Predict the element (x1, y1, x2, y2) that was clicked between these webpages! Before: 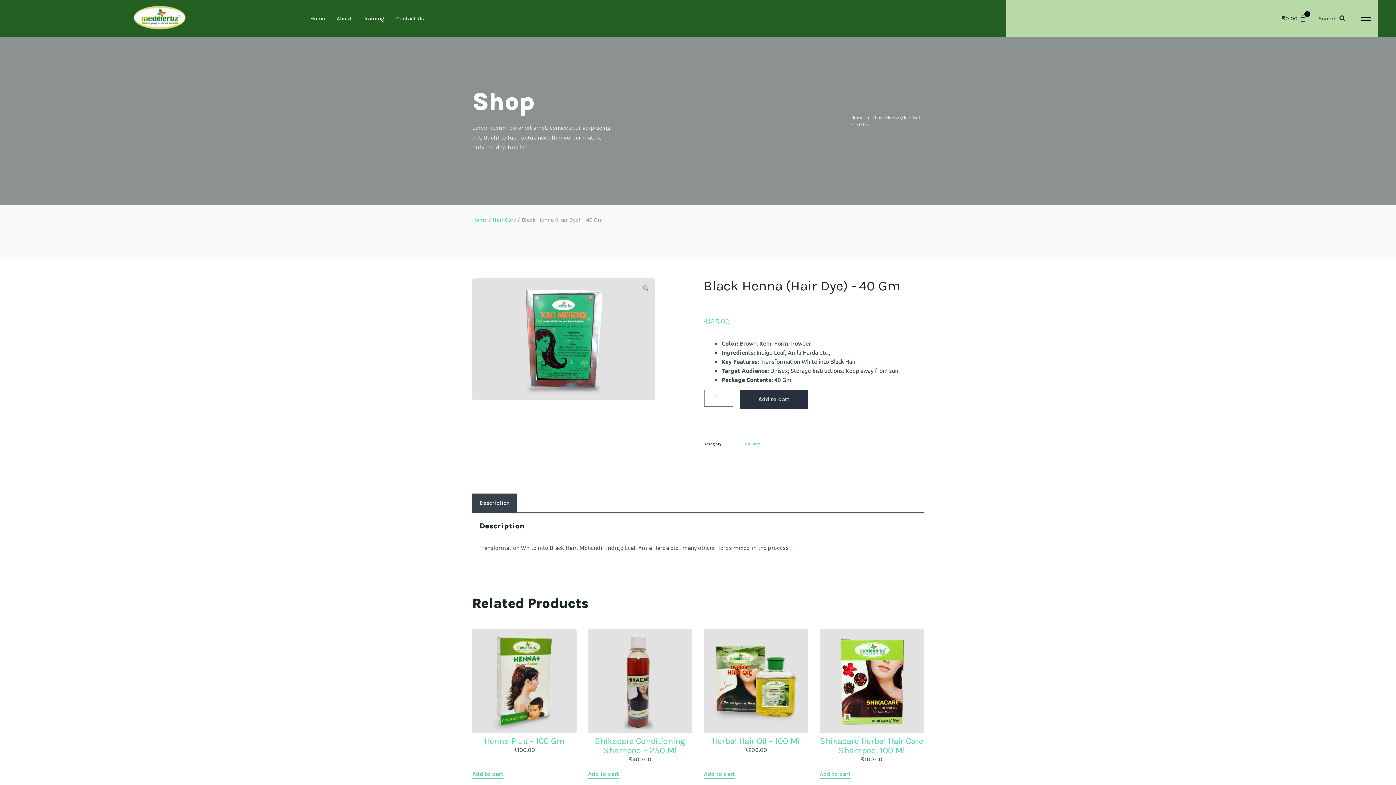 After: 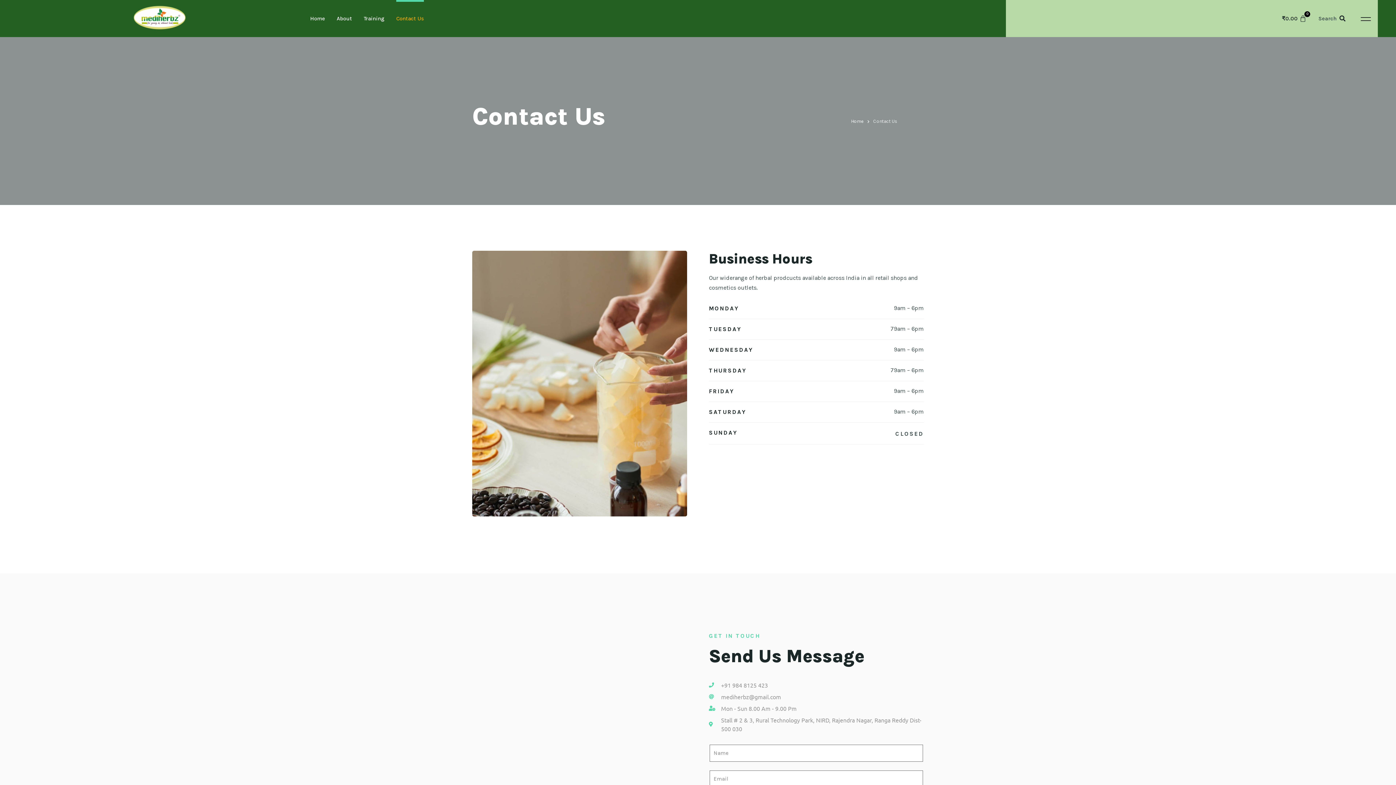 Action: bbox: (396, 0, 424, 37) label: Contact Us